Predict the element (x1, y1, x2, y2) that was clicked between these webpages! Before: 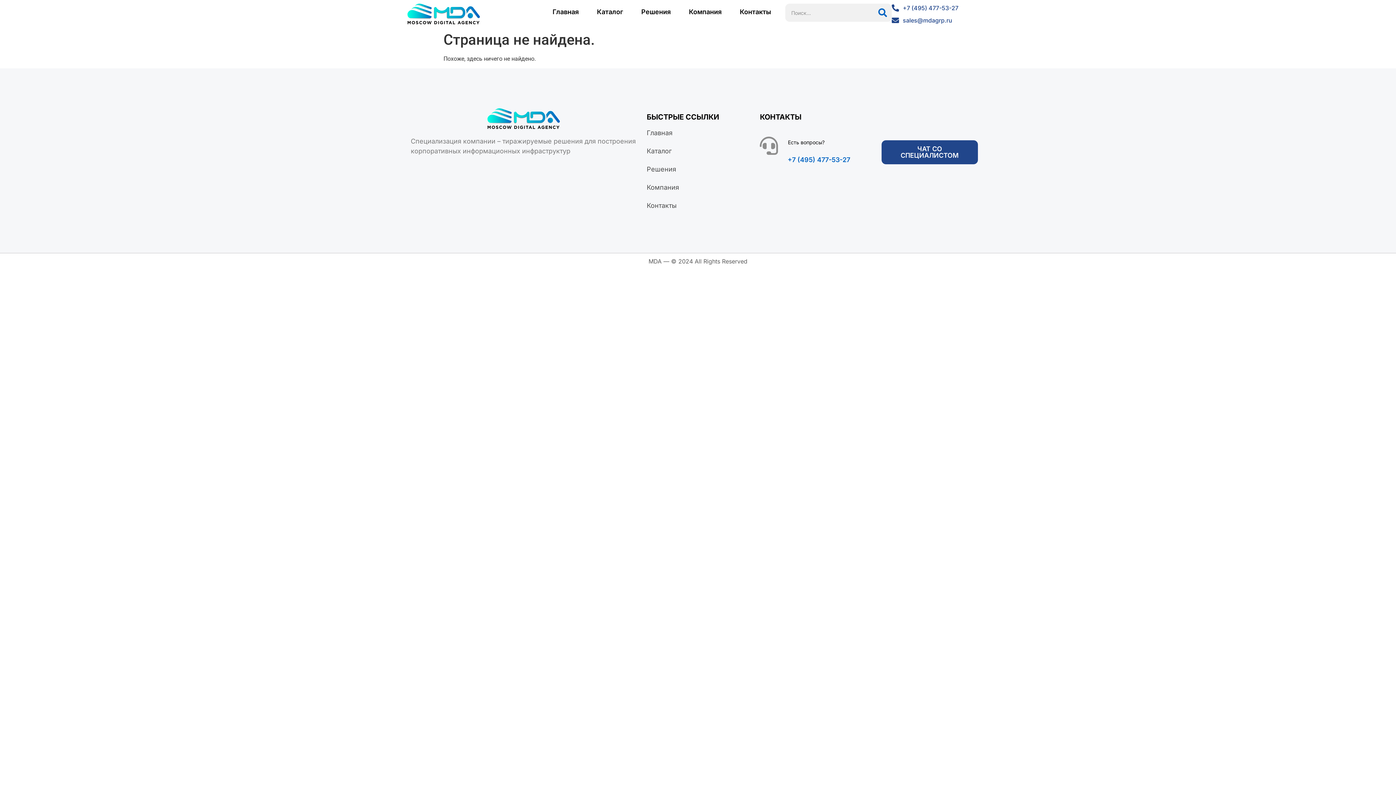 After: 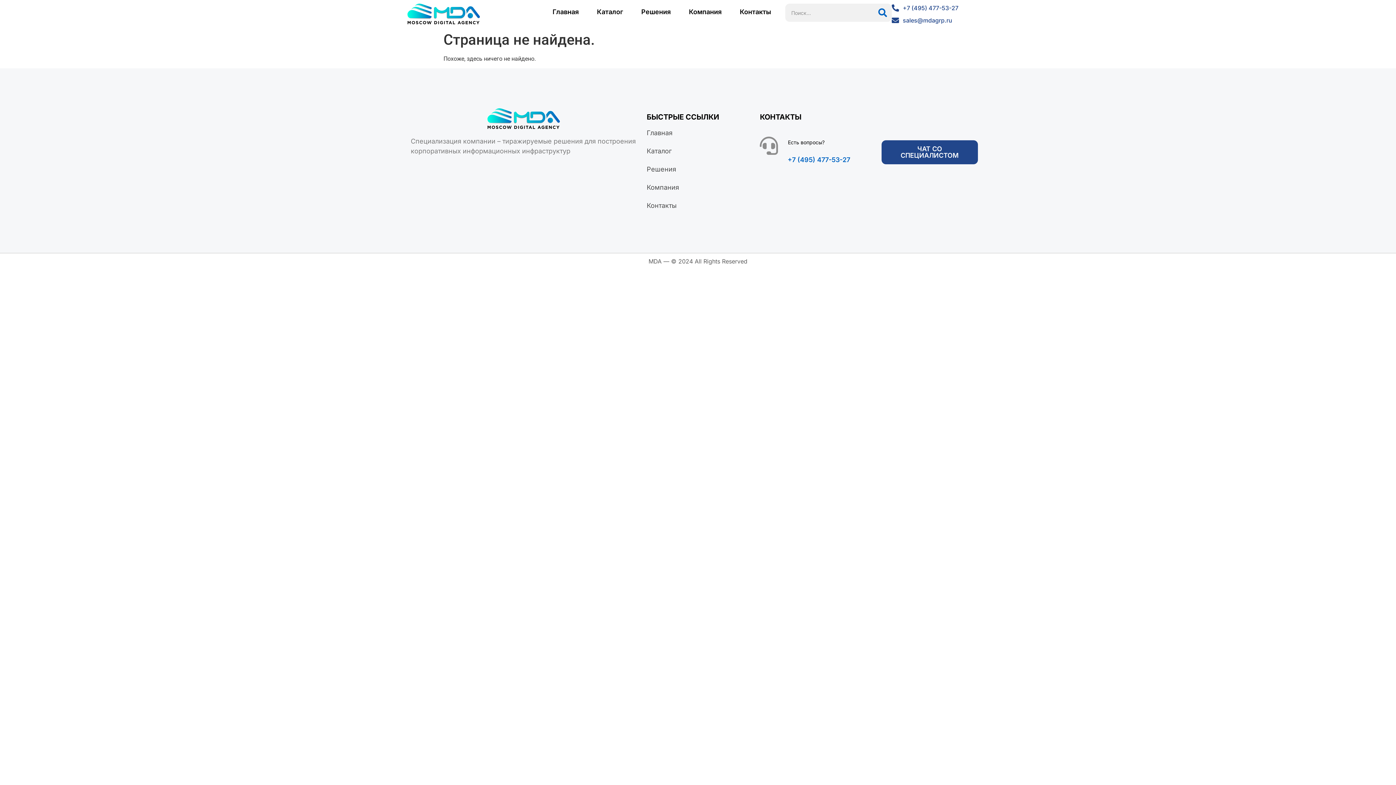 Action: label: +7 (495) 477-53-27 bbox: (787, 156, 850, 163)